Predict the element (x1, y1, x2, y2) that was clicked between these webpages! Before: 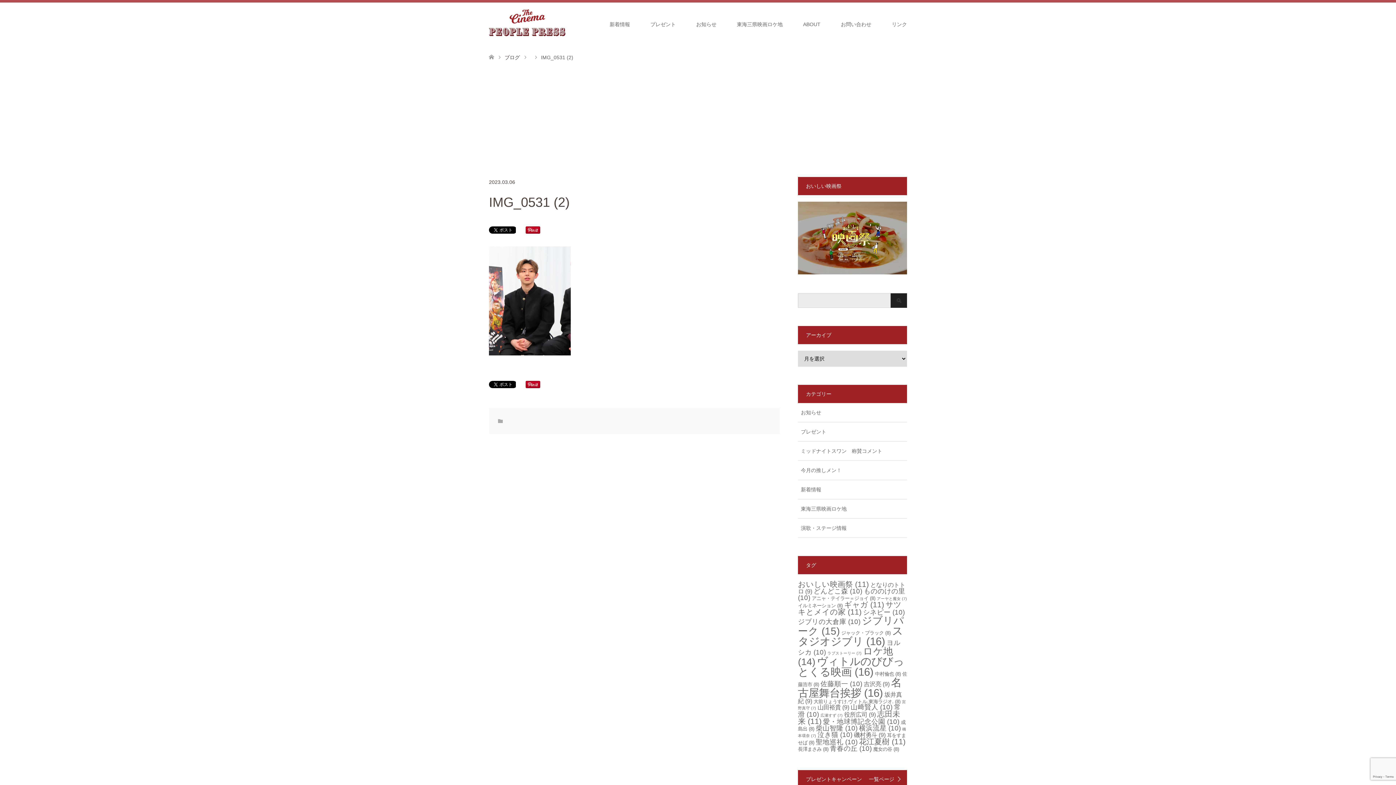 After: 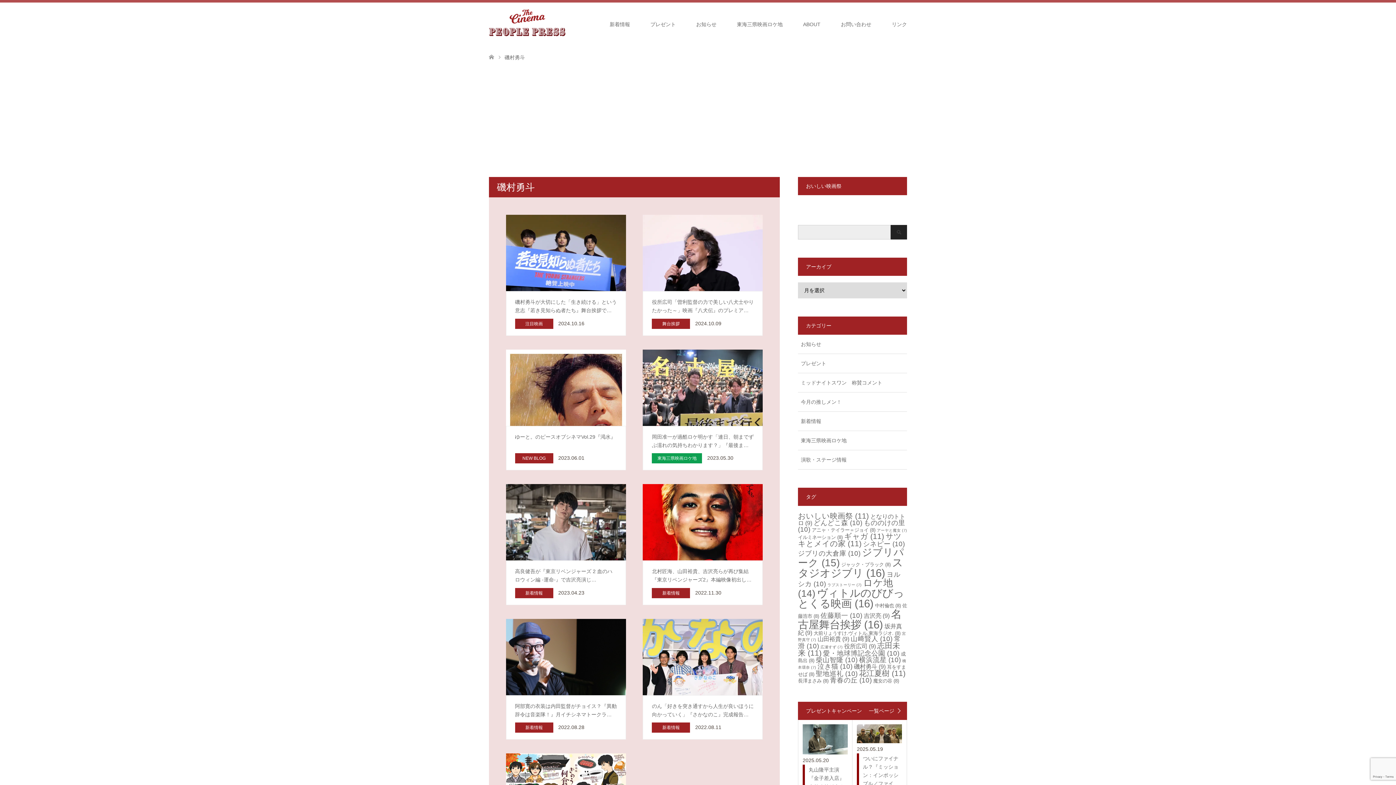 Action: label: 磯村勇斗 (9個の項目) bbox: (854, 732, 885, 738)